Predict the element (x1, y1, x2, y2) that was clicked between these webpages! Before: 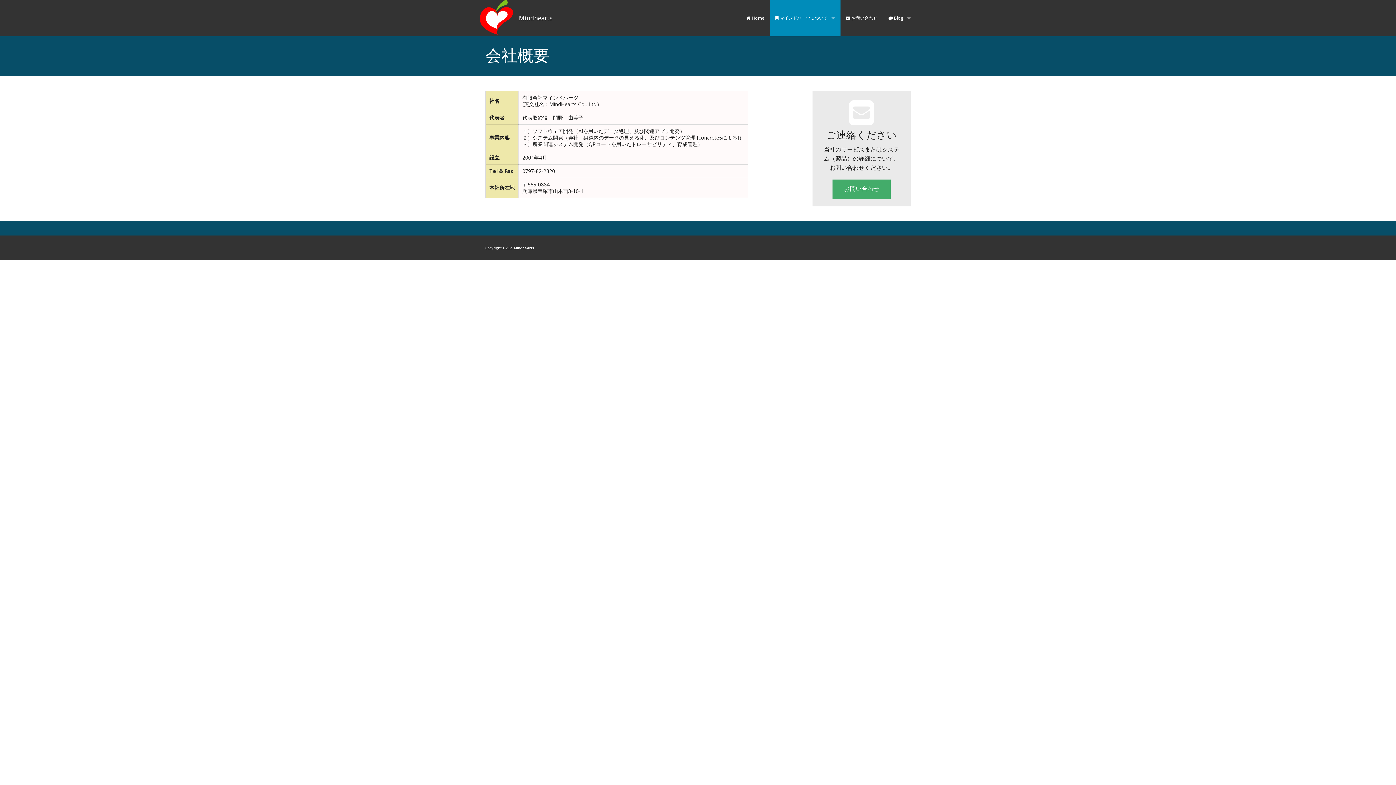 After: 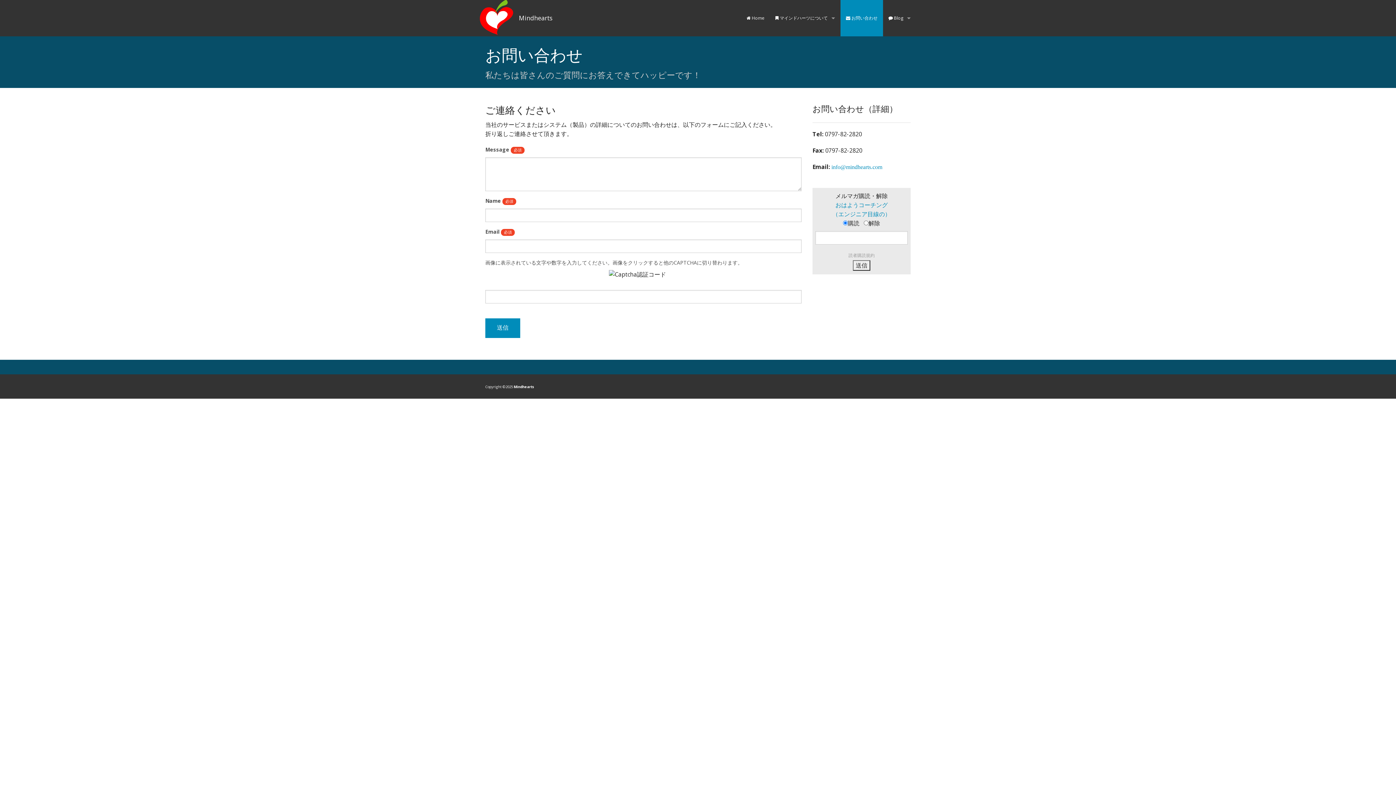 Action: label:  お問い合わせ bbox: (840, 0, 883, 36)